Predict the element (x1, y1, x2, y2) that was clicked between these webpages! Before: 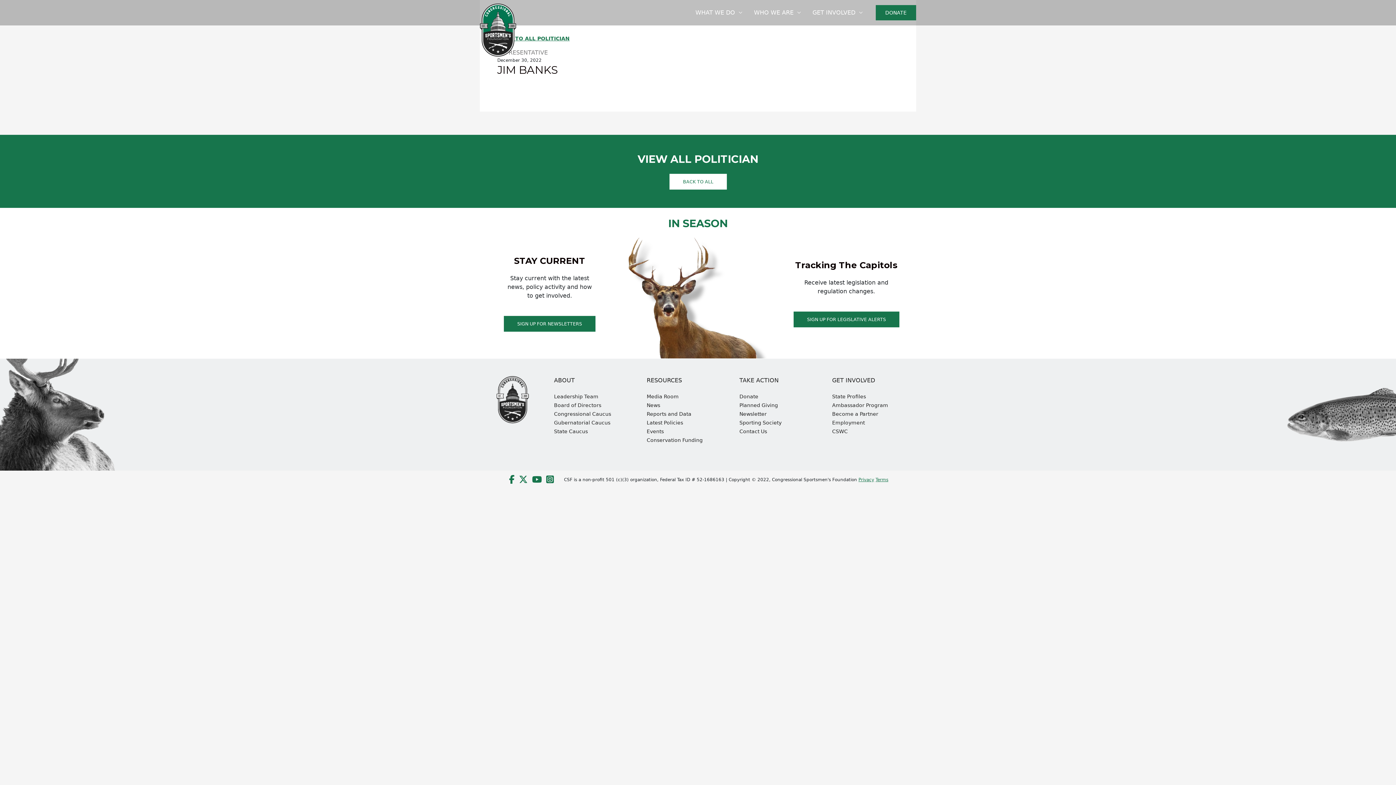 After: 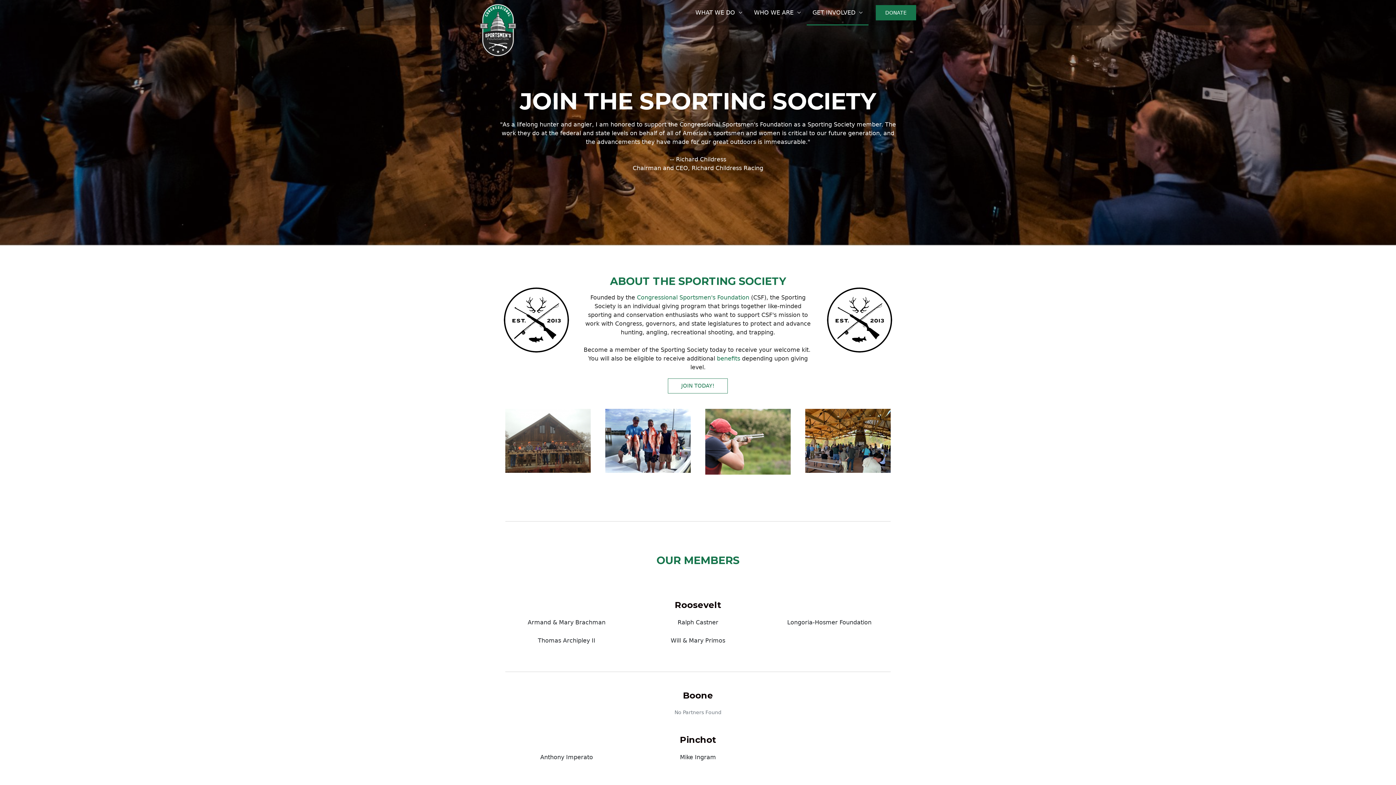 Action: bbox: (739, 419, 781, 425) label: Sporting Society